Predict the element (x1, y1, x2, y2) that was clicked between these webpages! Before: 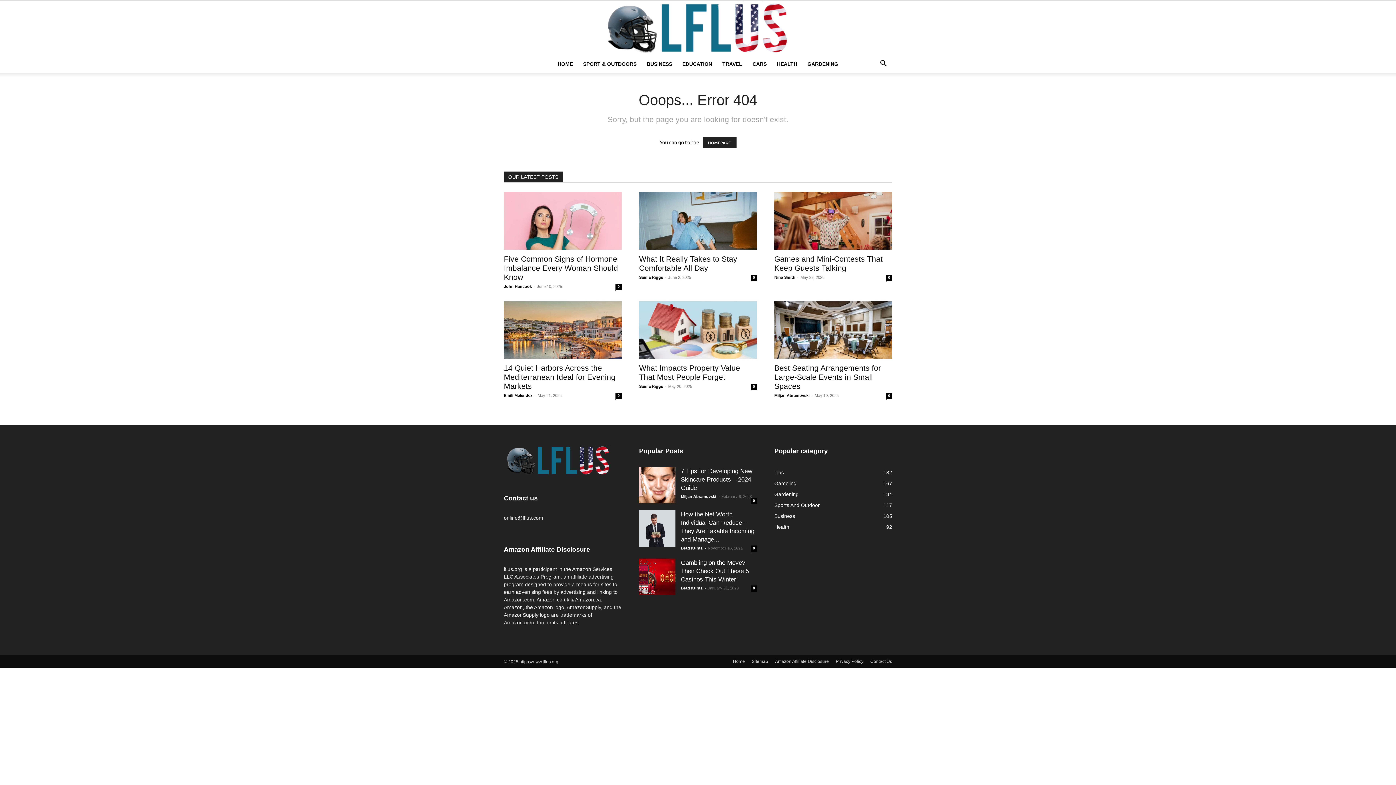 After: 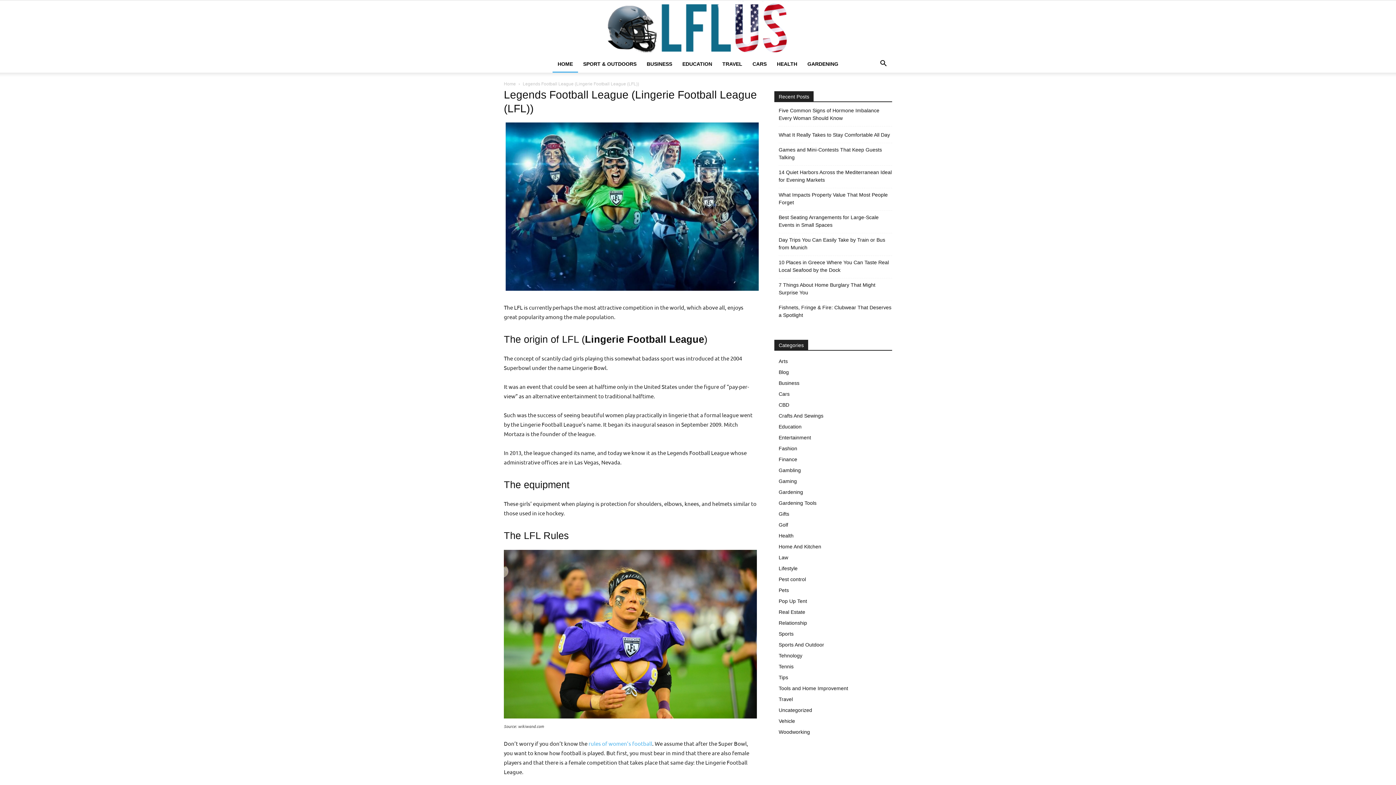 Action: label: Home bbox: (733, 658, 745, 665)